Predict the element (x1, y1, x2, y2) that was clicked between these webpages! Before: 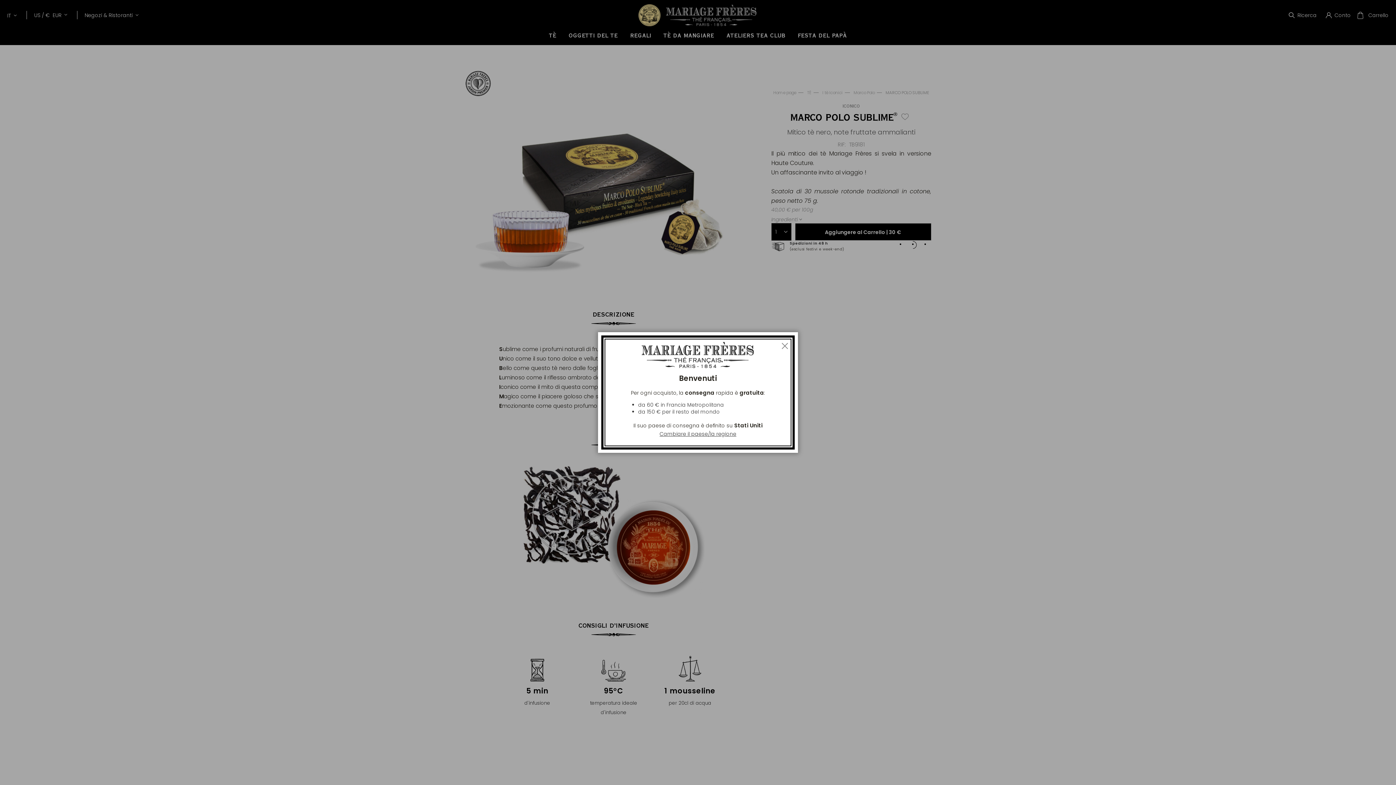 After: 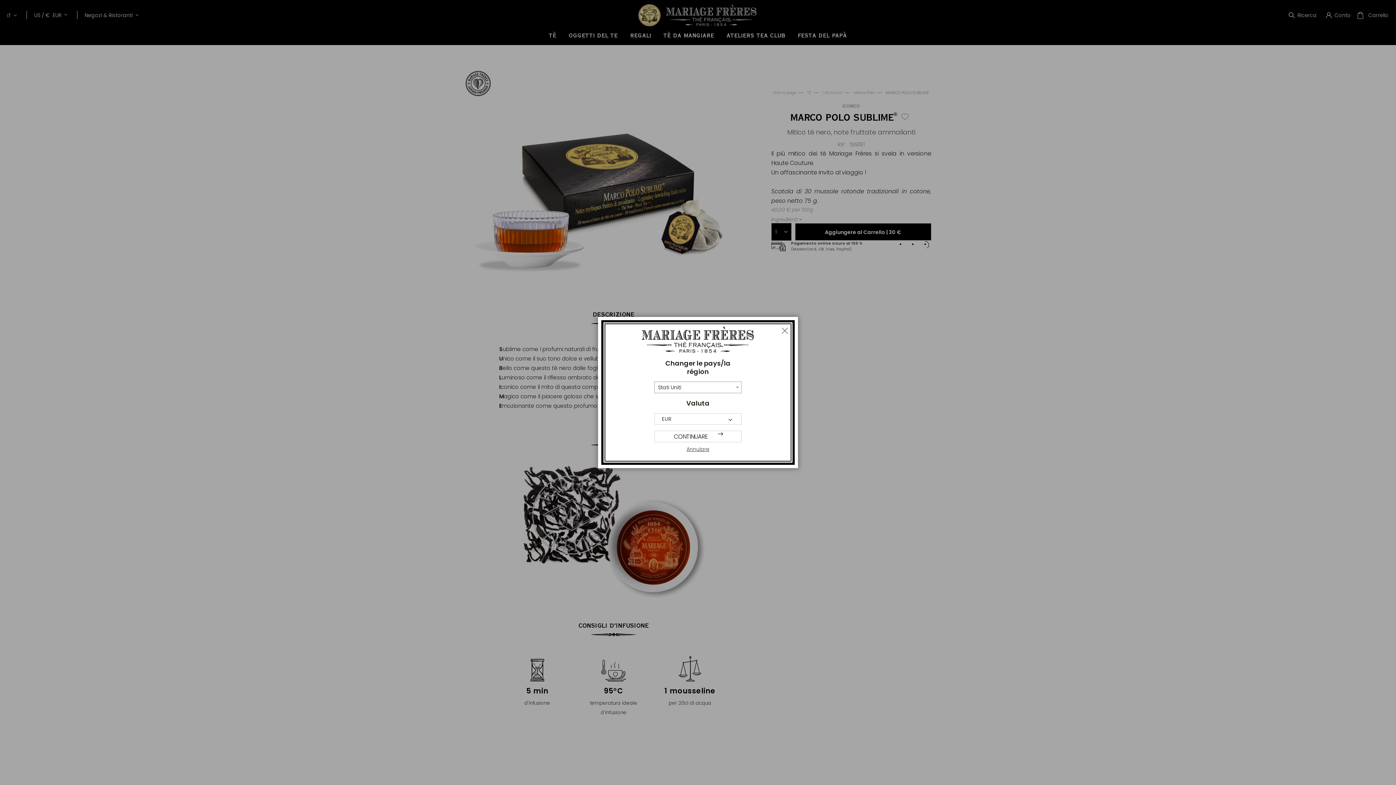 Action: bbox: (631, 430, 765, 438) label: Cambiare il paese/la regione